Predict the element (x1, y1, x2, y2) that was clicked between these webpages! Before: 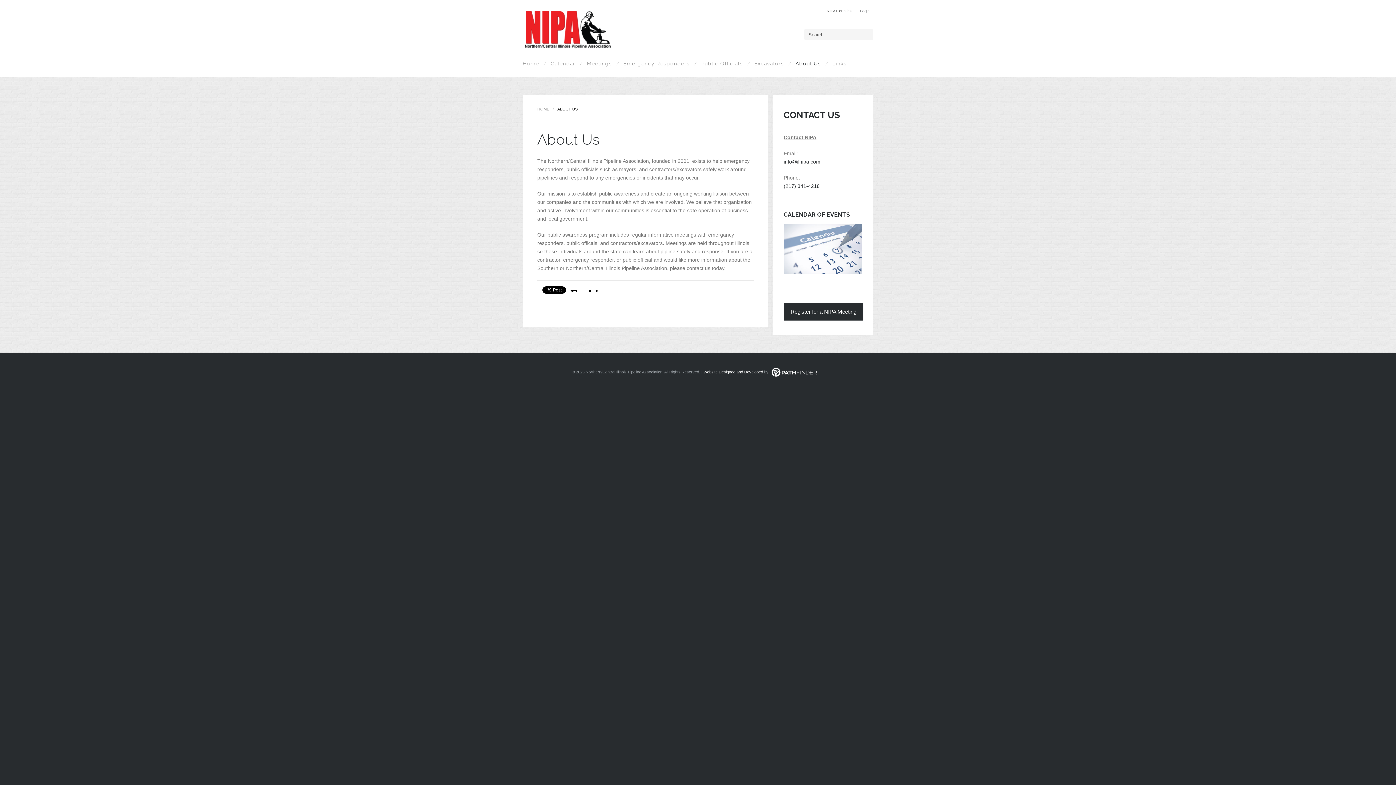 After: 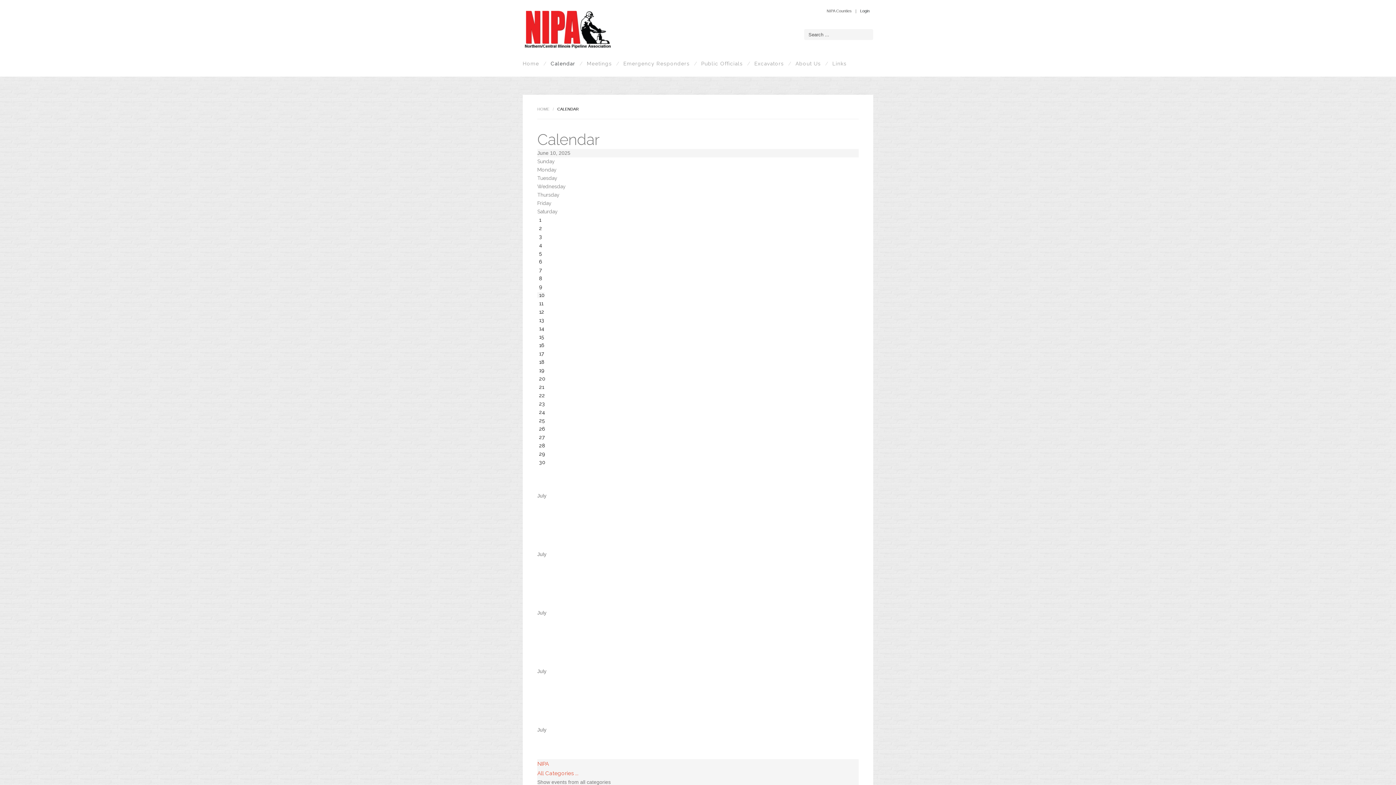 Action: bbox: (783, 269, 862, 275)